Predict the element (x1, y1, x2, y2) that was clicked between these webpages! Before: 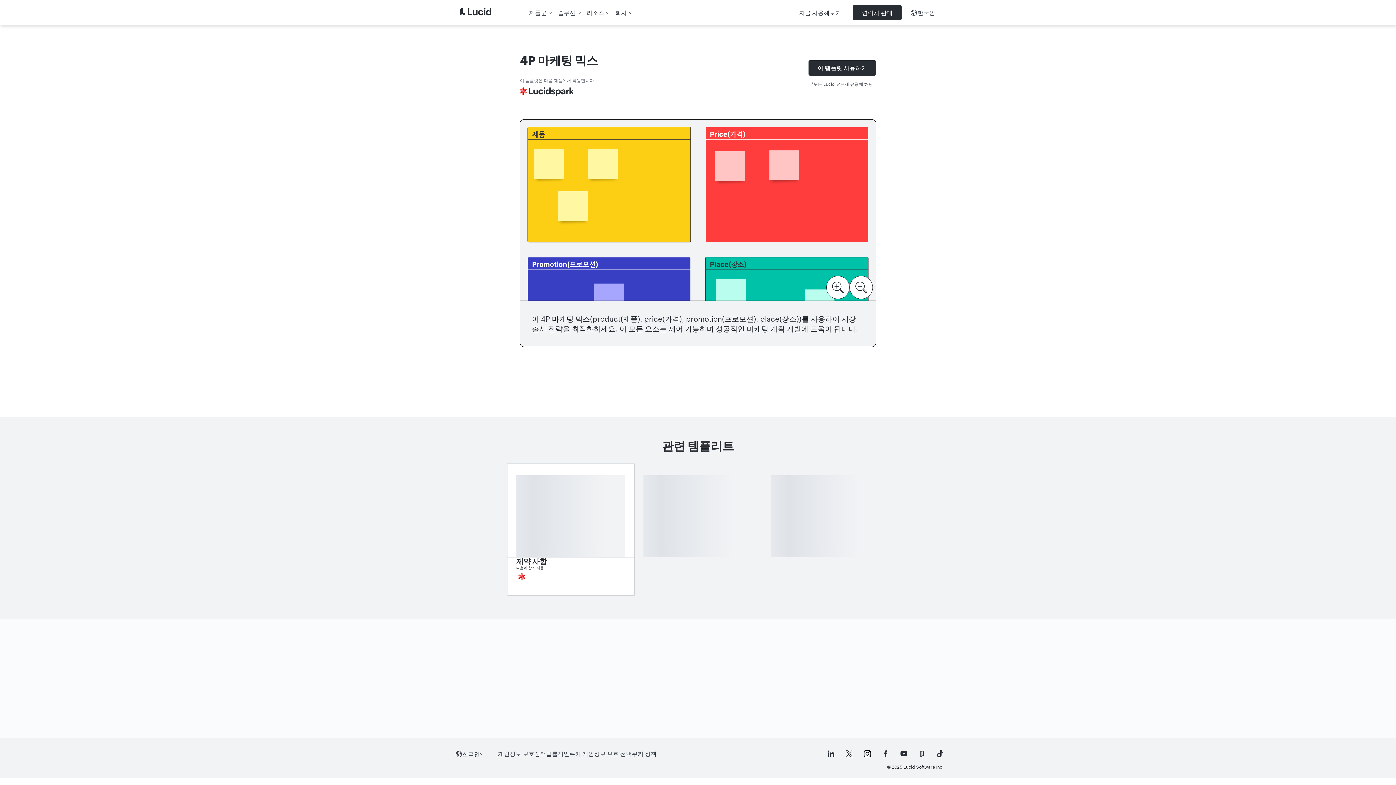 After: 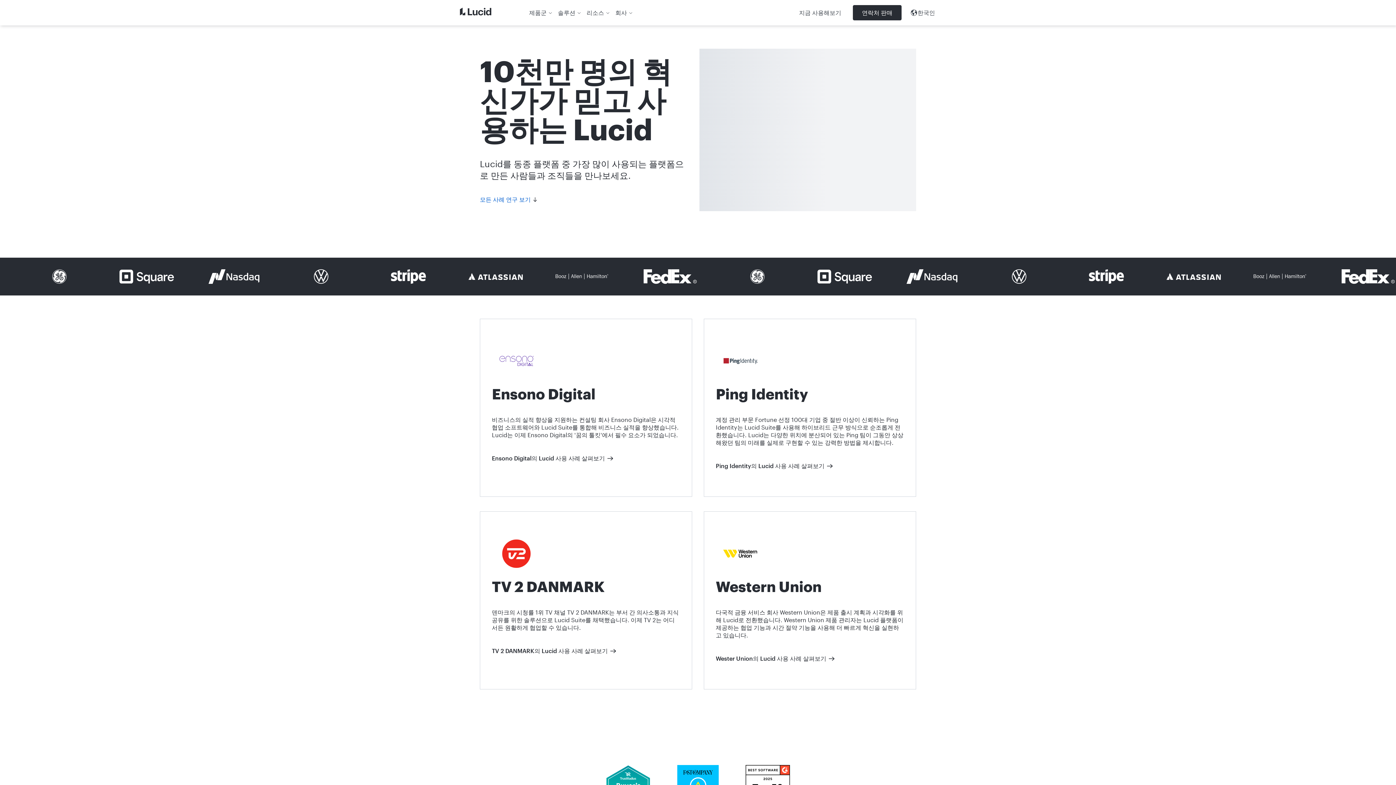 Action: bbox: (831, 645, 916, 660) label: 고객